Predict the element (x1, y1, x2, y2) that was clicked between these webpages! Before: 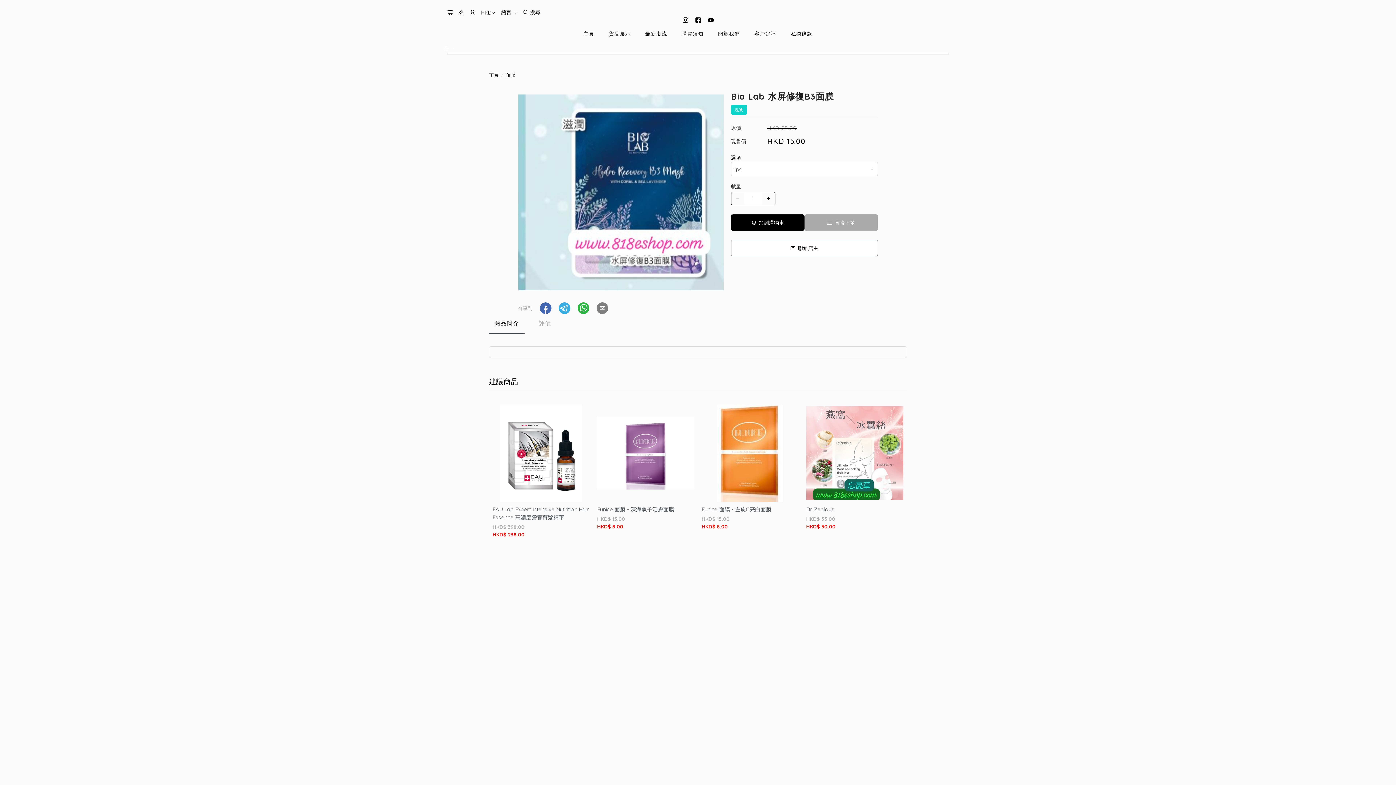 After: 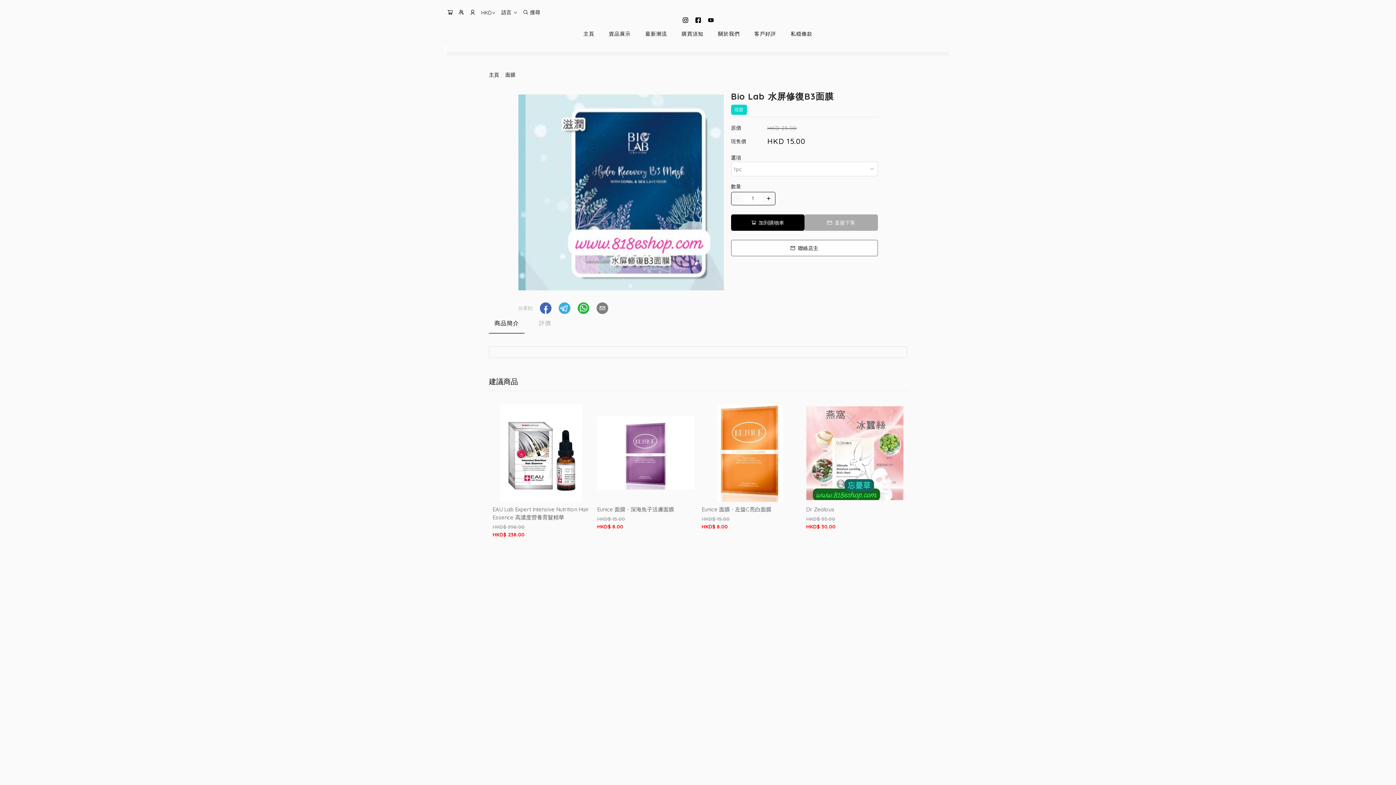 Action: bbox: (682, 18, 688, 24)